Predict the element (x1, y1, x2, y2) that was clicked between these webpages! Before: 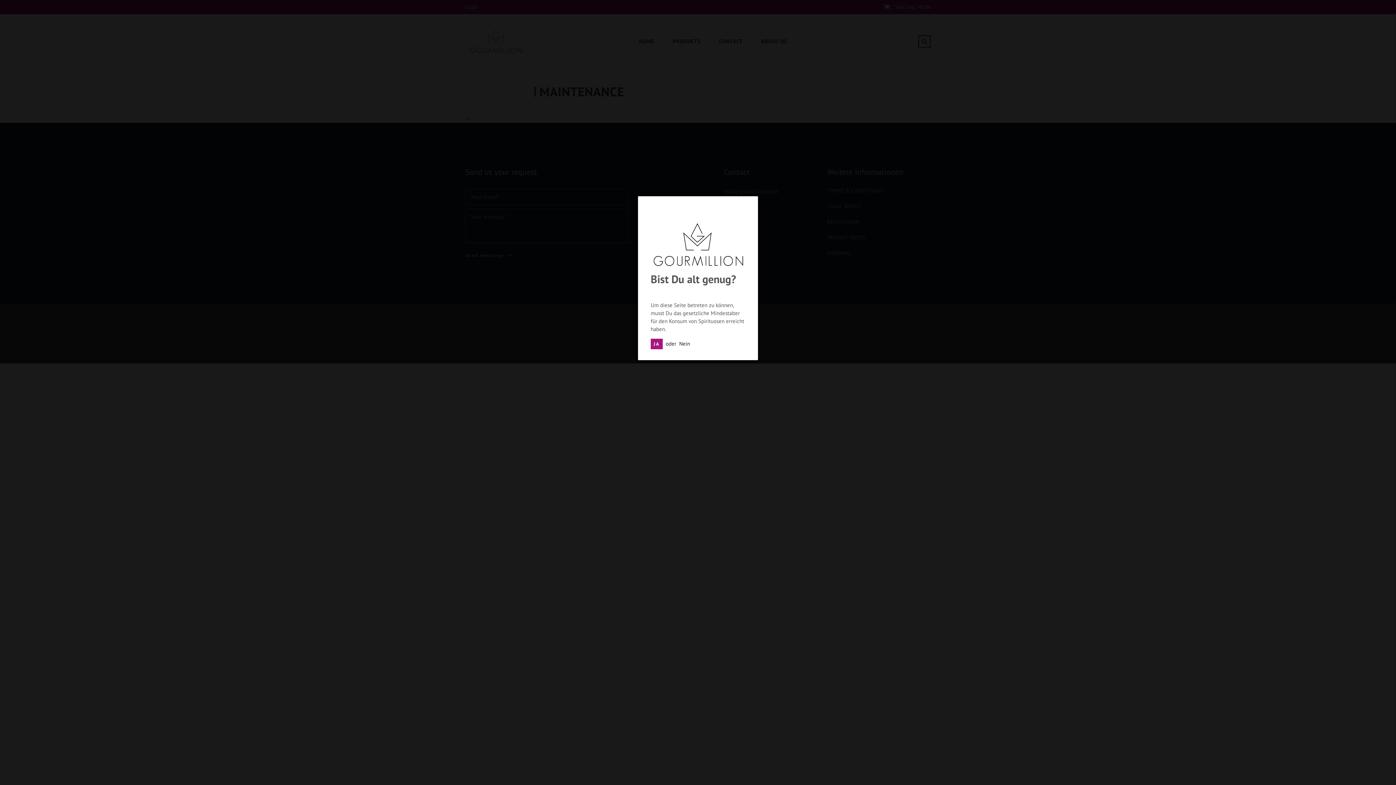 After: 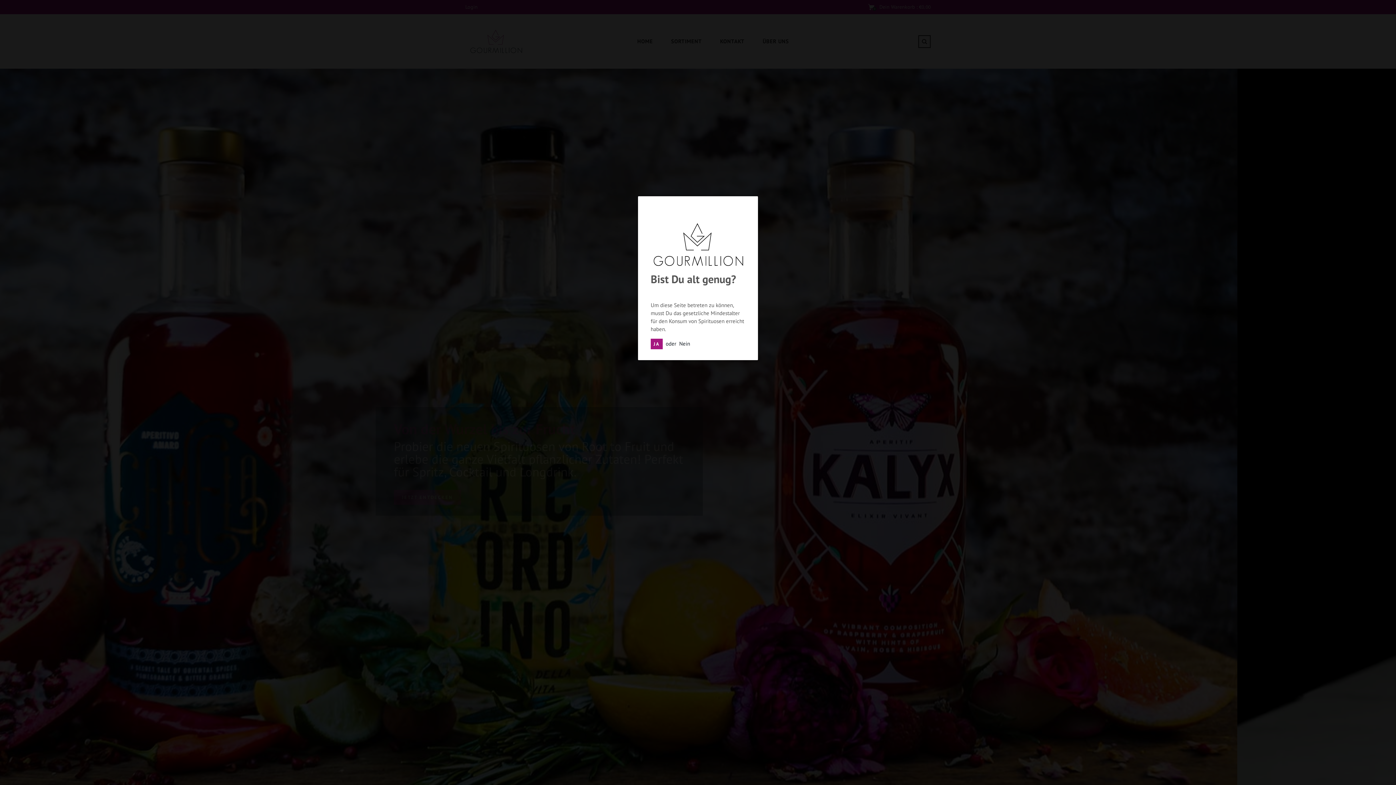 Action: label: Nein bbox: (679, 340, 690, 347)